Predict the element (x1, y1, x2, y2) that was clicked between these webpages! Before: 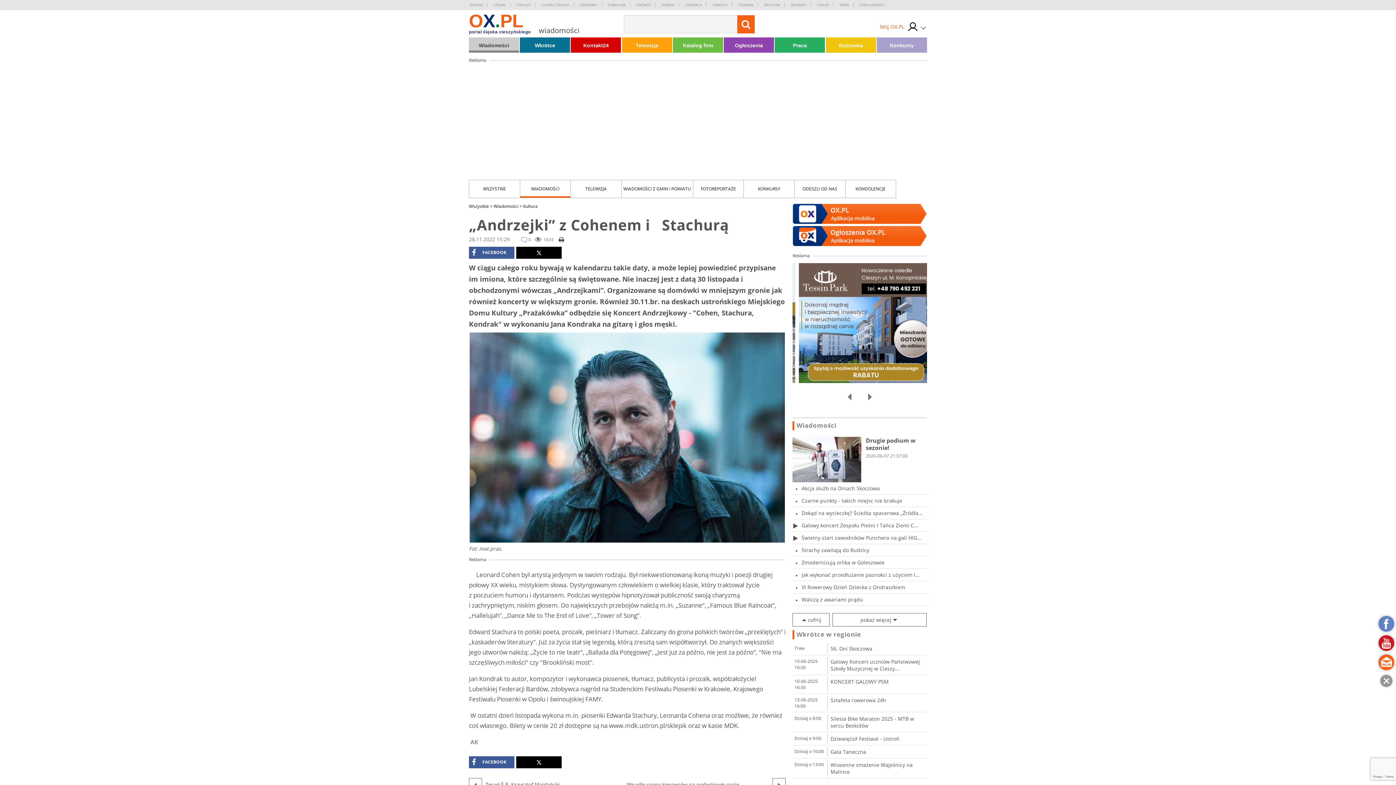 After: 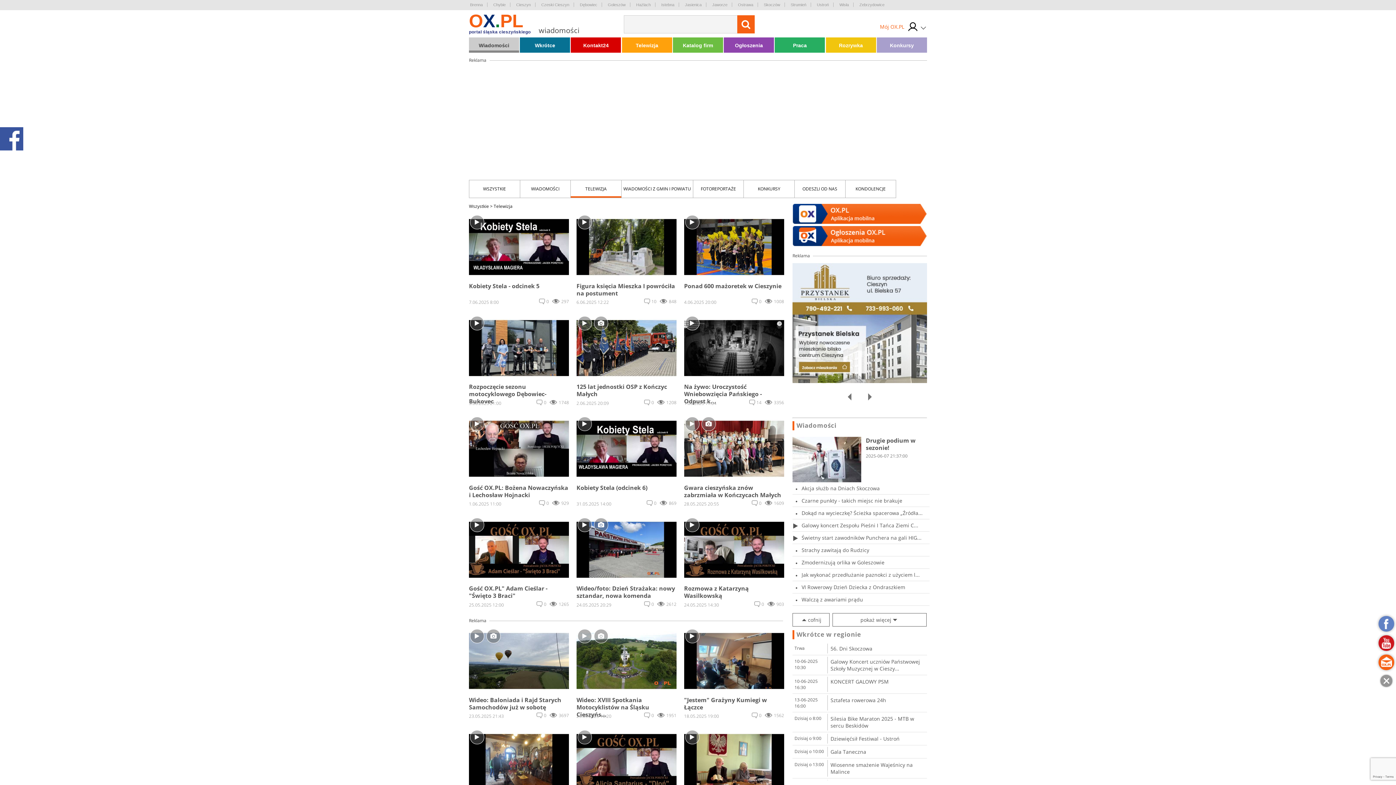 Action: bbox: (622, 37, 672, 52) label: Telewizja